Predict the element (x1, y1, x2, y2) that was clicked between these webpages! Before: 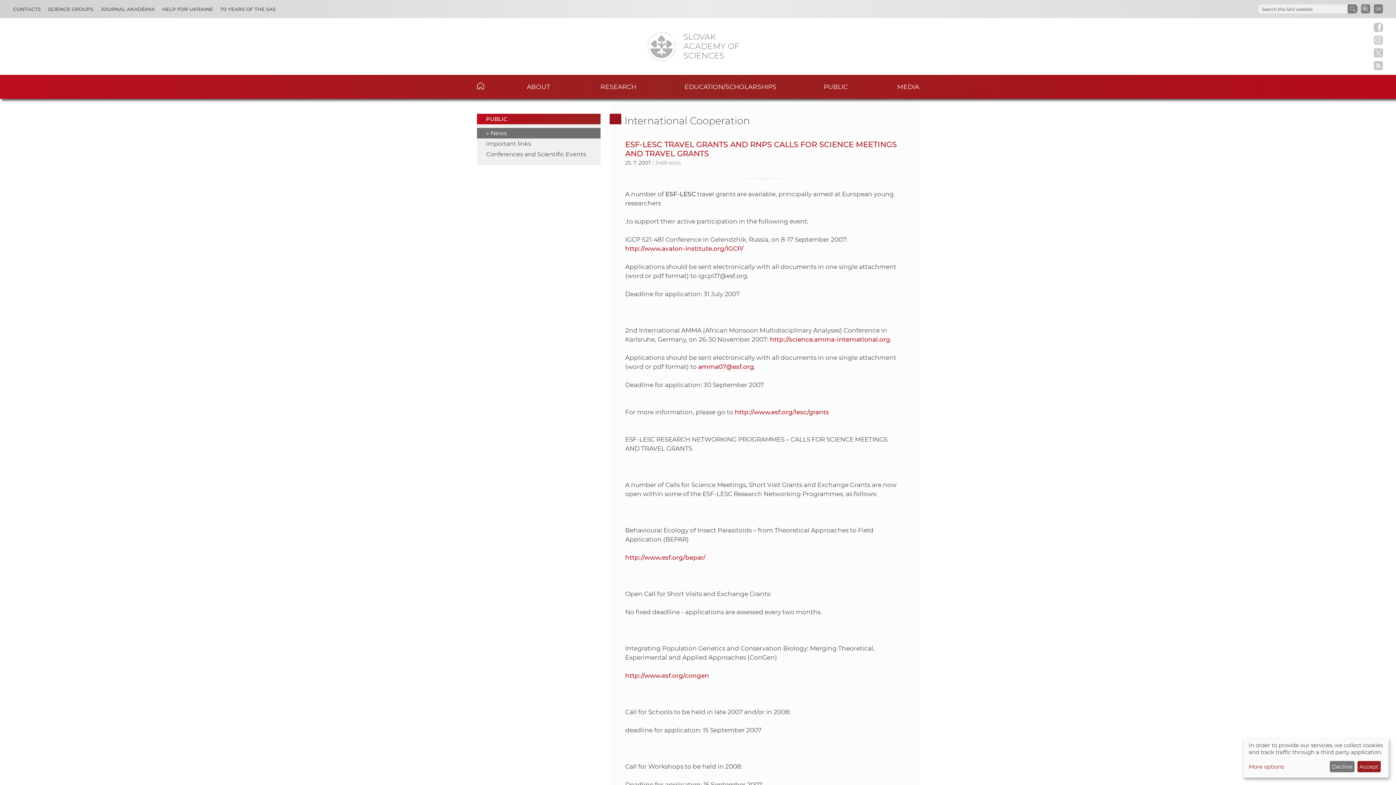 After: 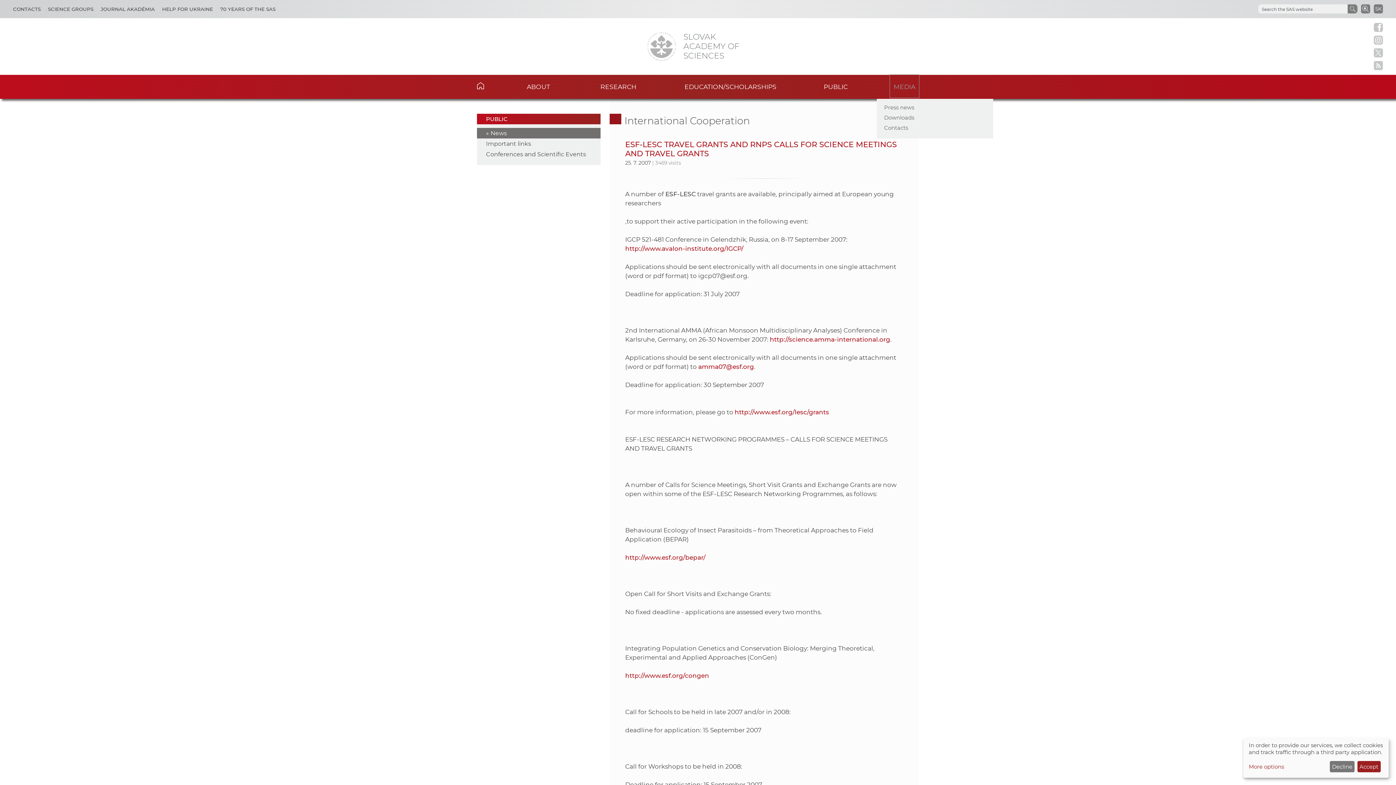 Action: label: Media bbox: (897, 74, 919, 97)